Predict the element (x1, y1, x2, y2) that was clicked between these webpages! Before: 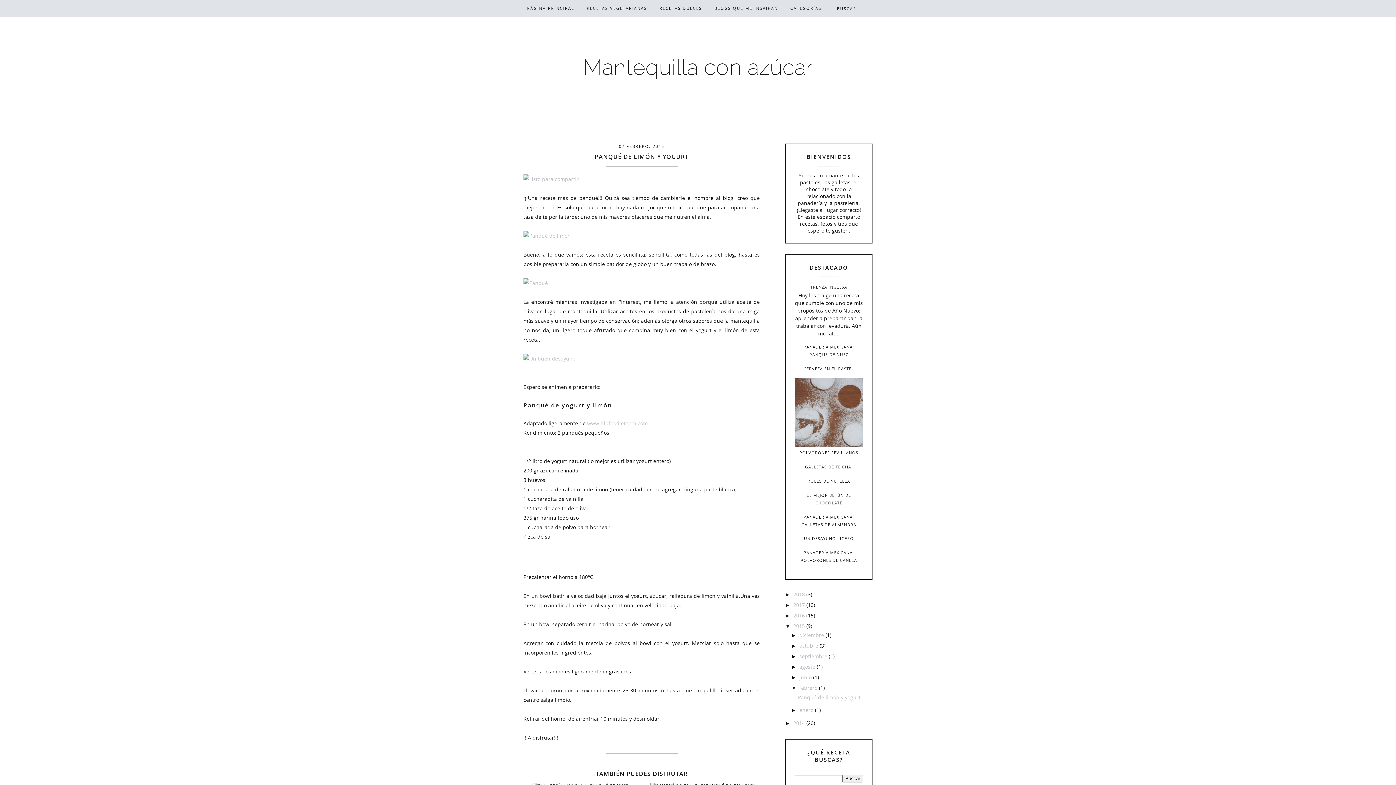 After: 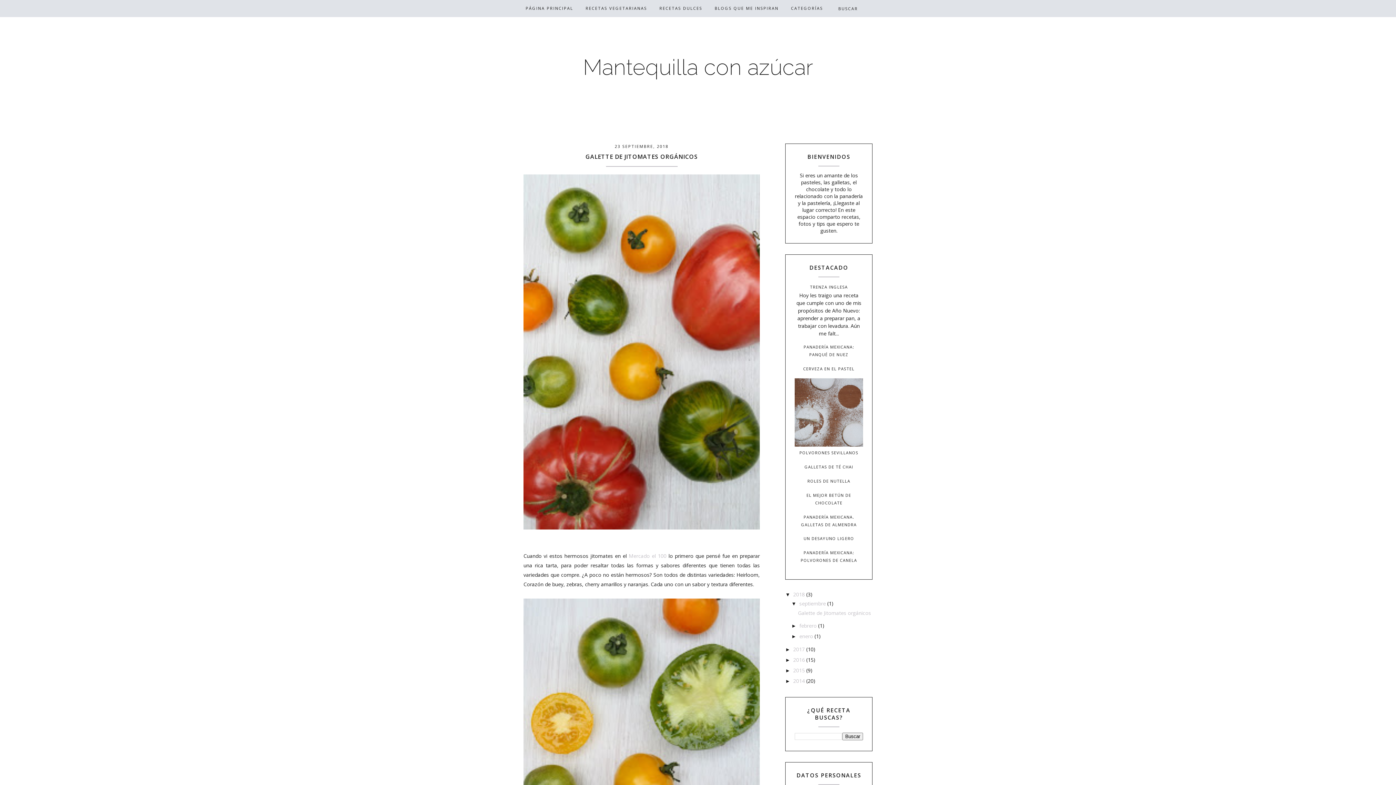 Action: bbox: (793, 591, 806, 598) label: 2018 